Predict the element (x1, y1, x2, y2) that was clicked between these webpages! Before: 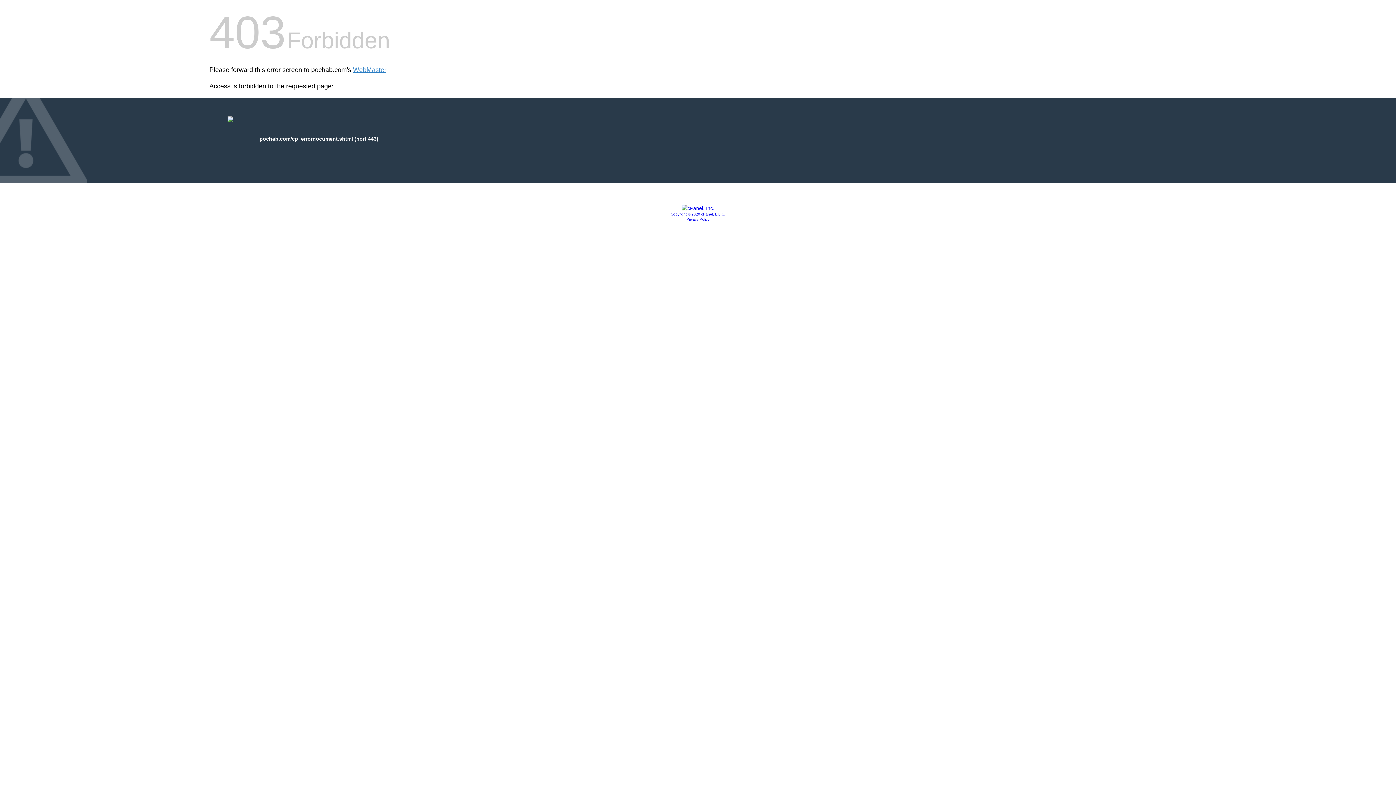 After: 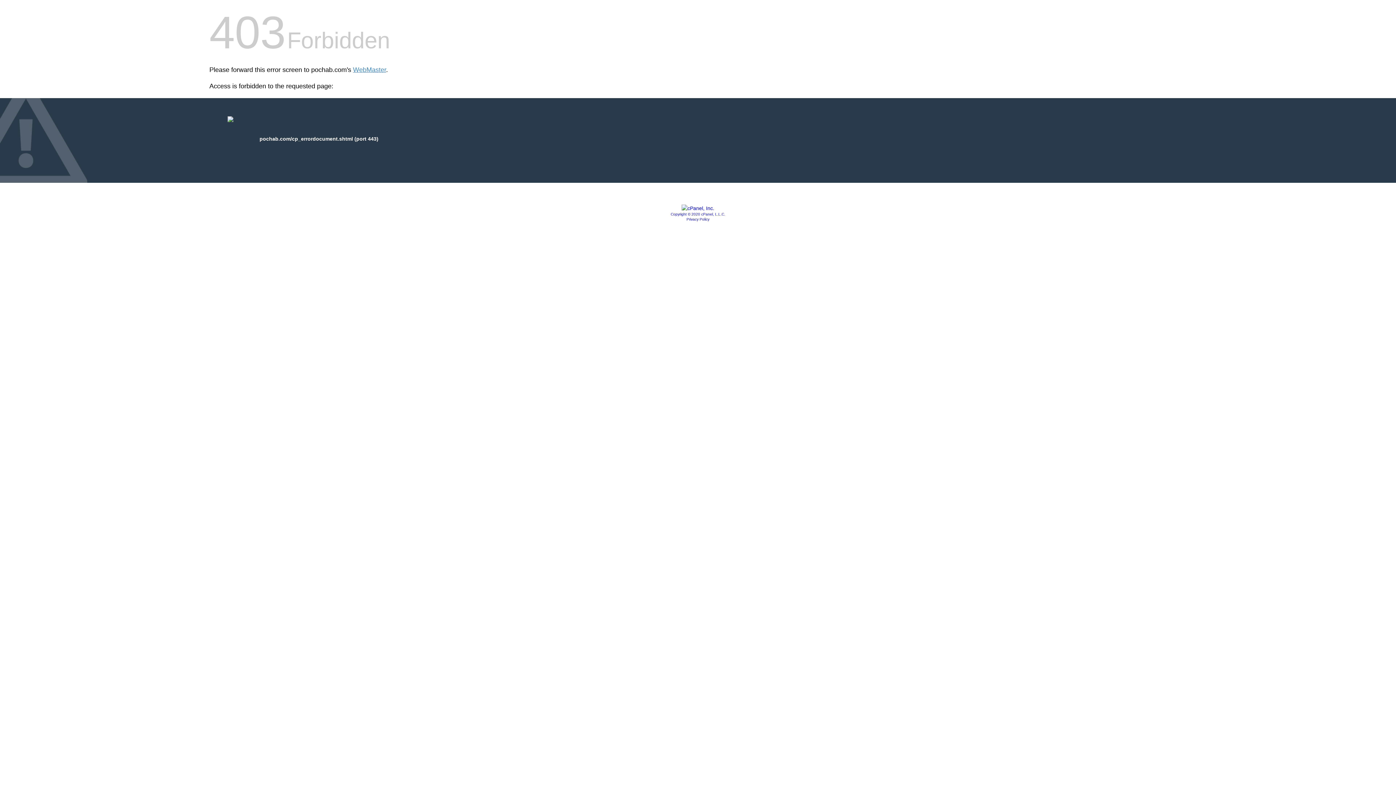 Action: bbox: (686, 217, 709, 221) label: Privacy Policy